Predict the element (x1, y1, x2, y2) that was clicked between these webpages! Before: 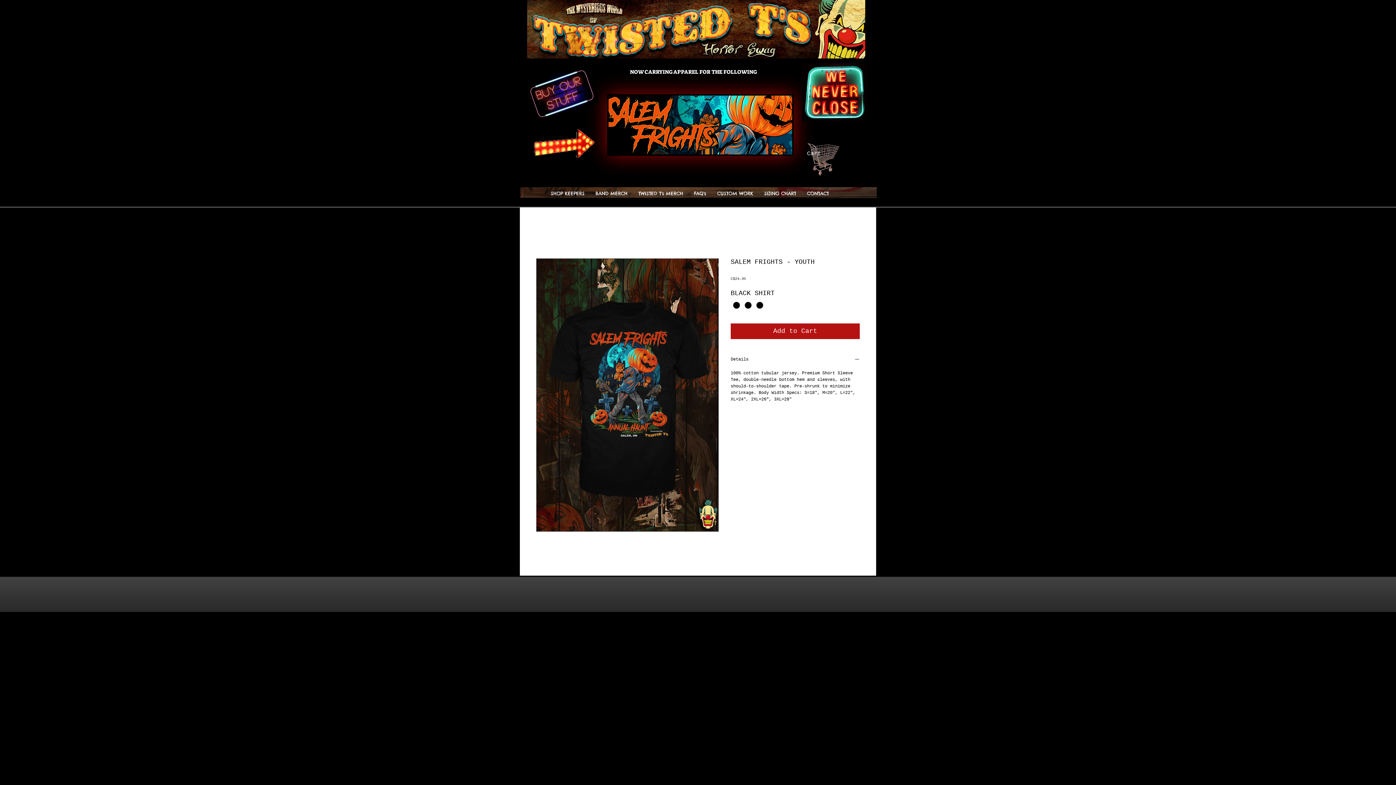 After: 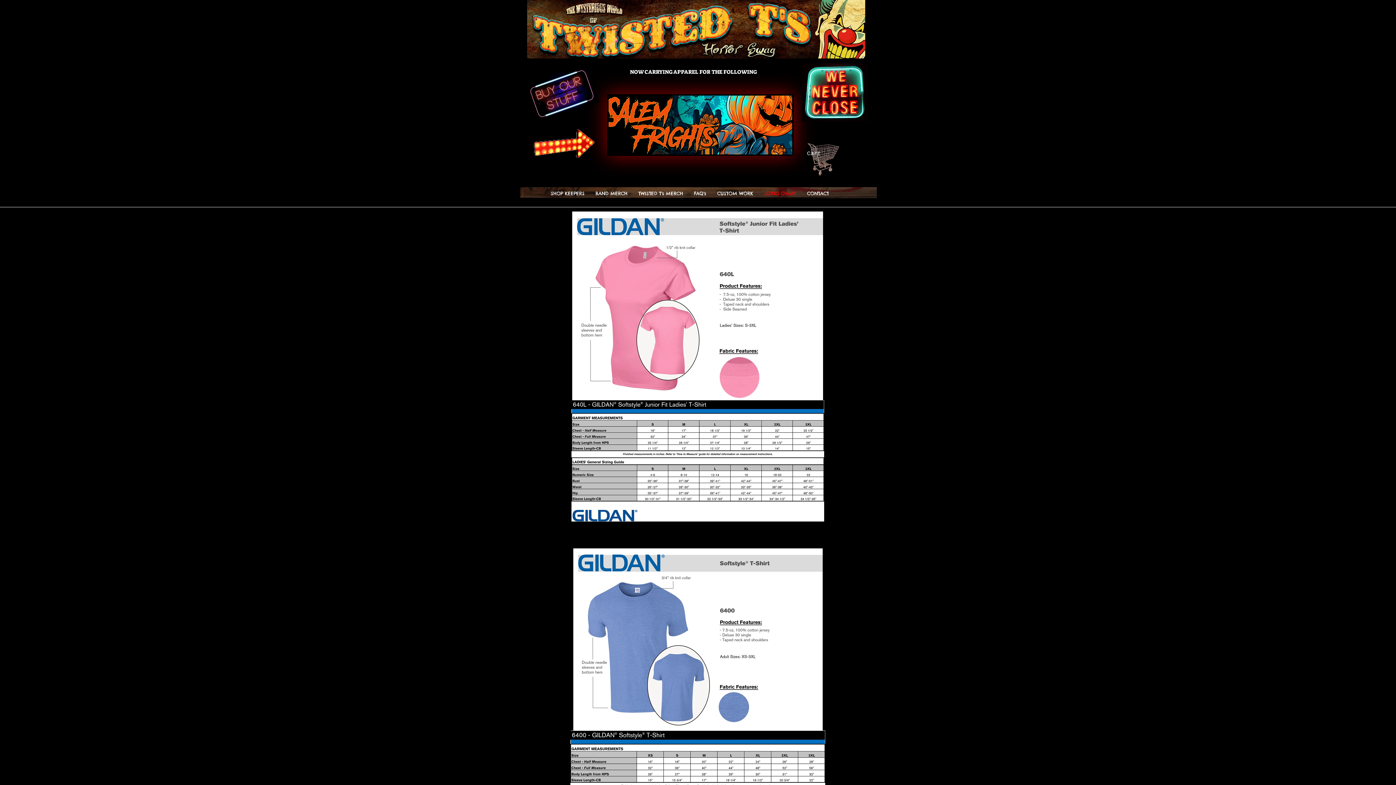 Action: label: SIZING CHART bbox: (758, 189, 801, 198)